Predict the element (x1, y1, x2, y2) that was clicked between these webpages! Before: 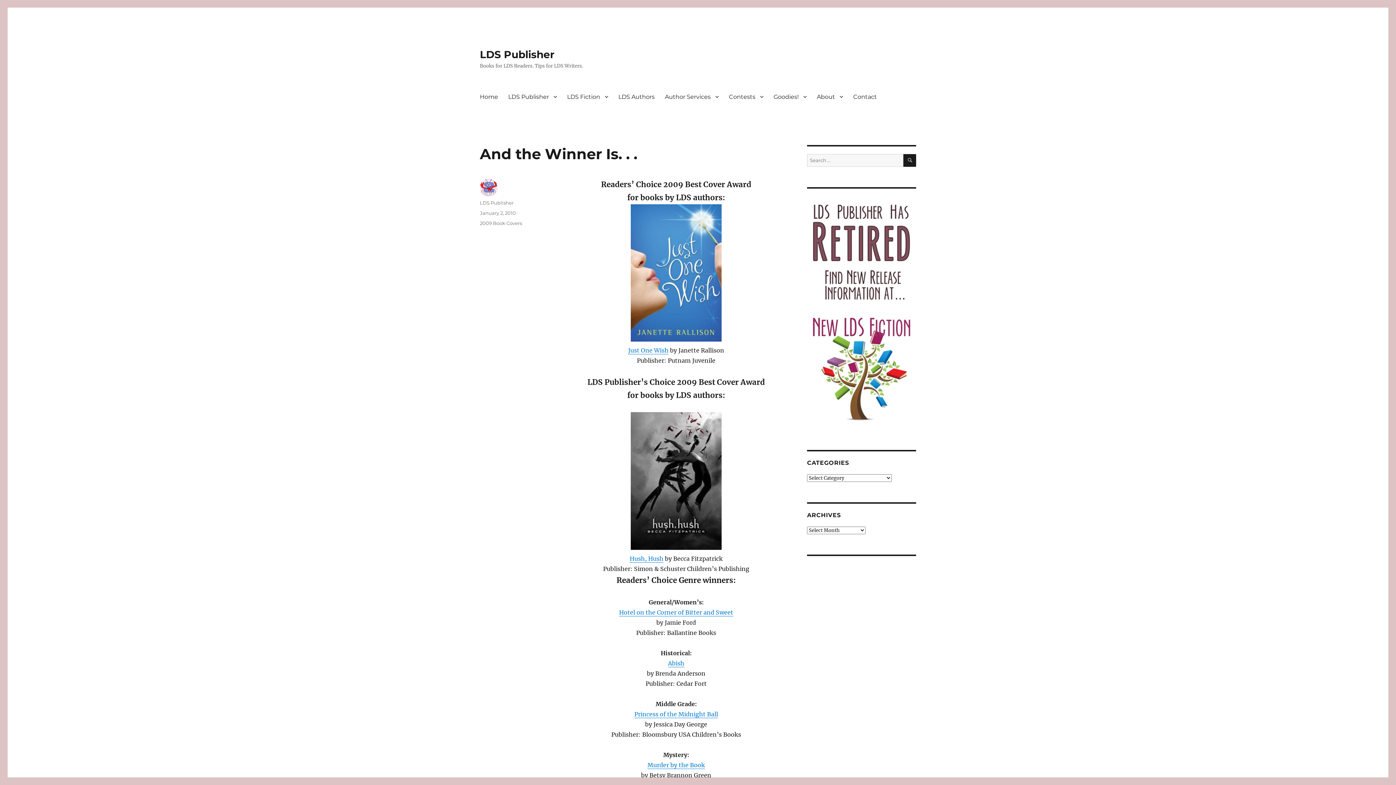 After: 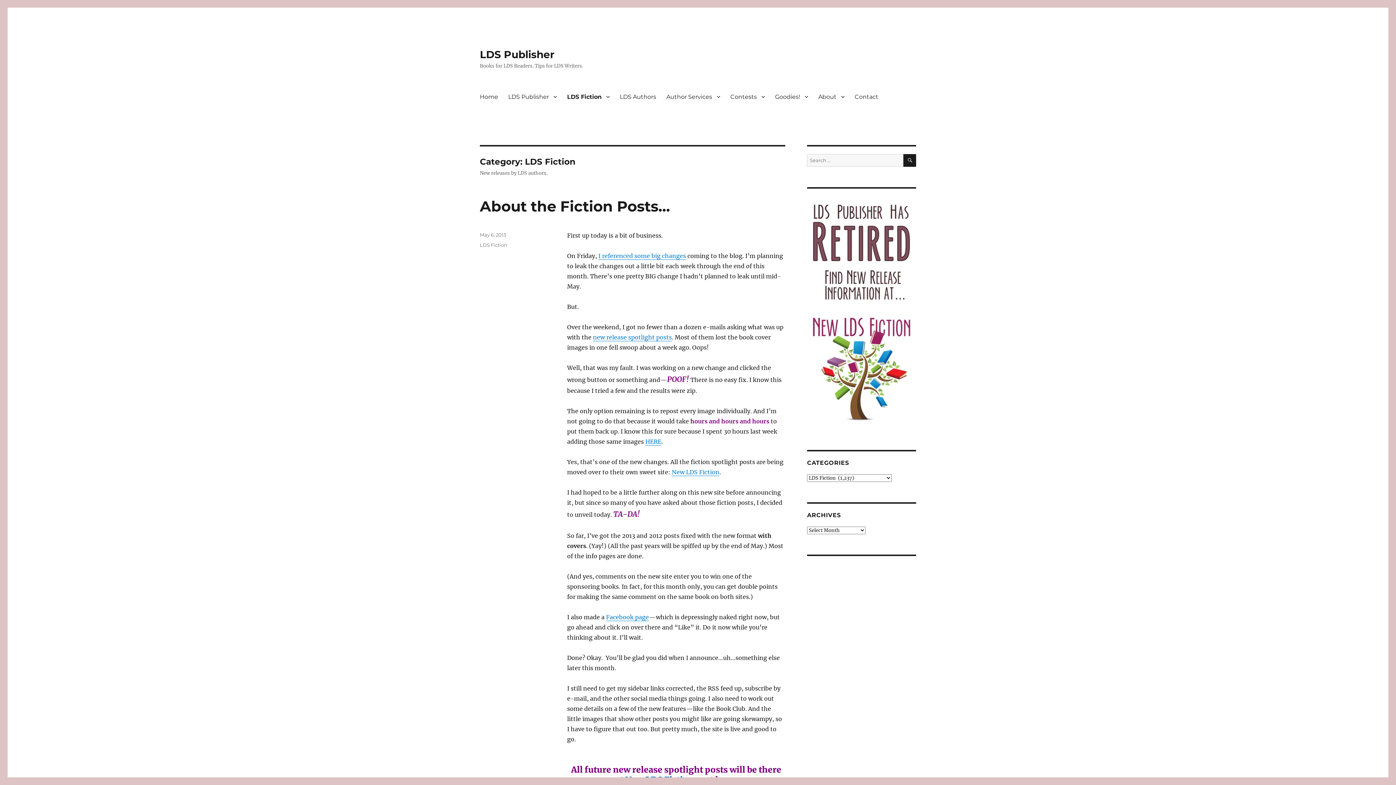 Action: bbox: (562, 89, 613, 104) label: LDS Fiction